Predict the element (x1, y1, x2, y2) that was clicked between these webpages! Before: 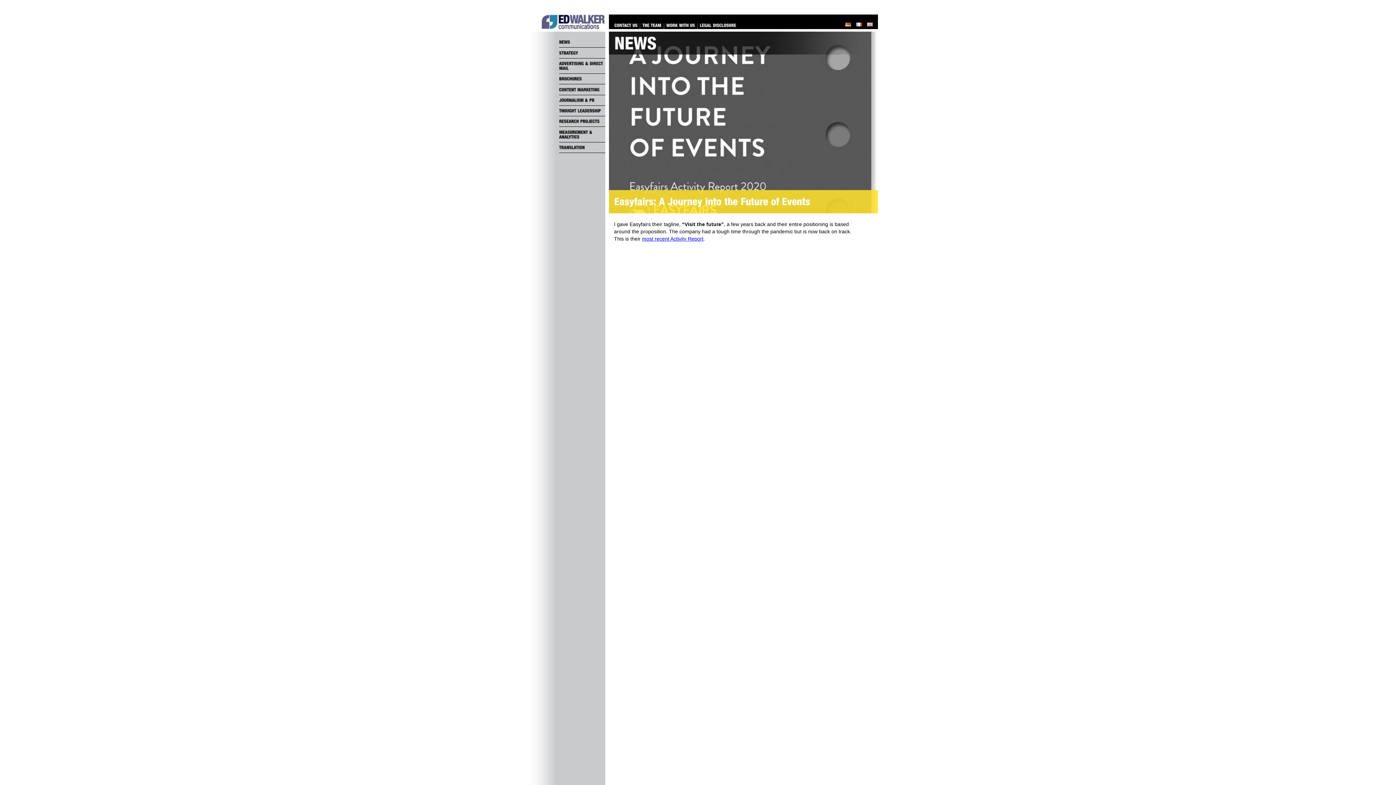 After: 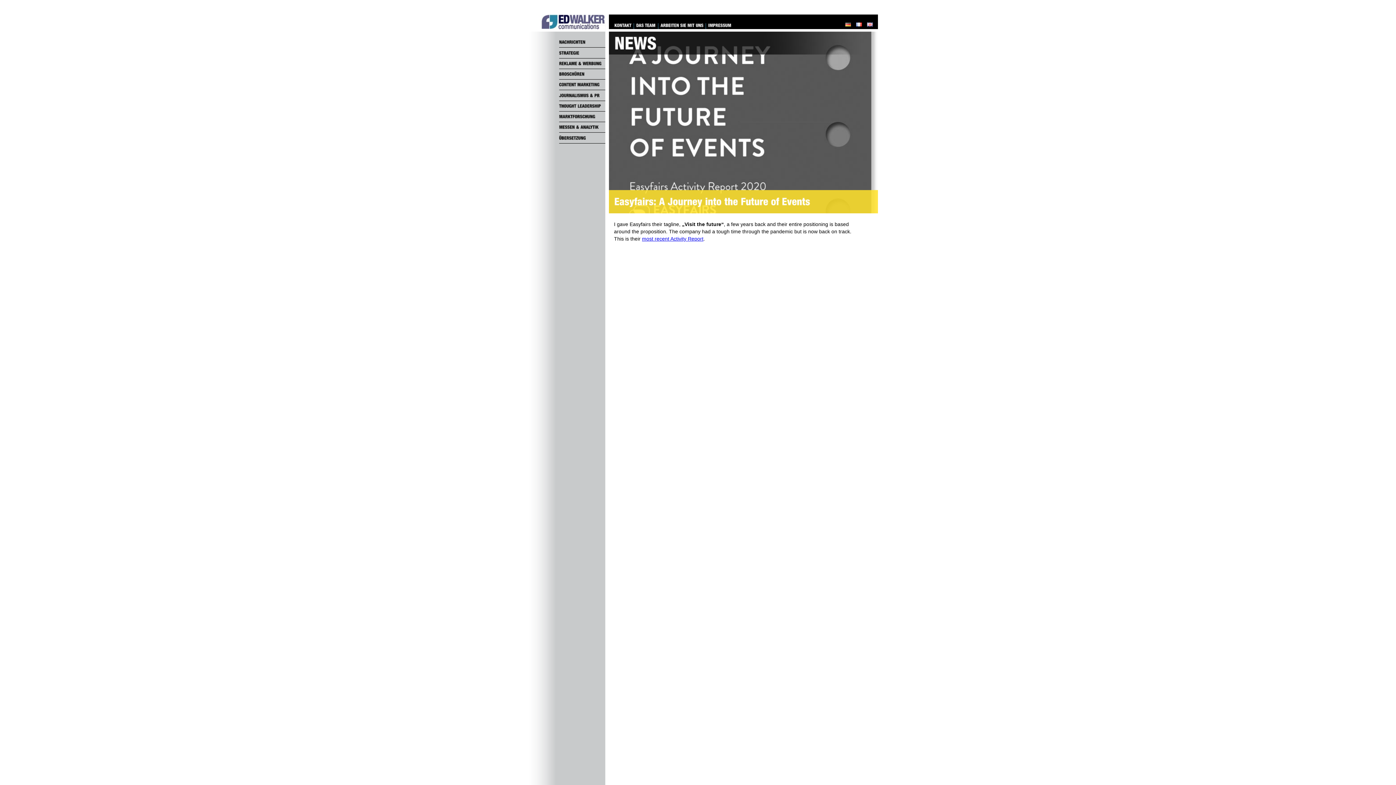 Action: bbox: (845, 21, 851, 27)